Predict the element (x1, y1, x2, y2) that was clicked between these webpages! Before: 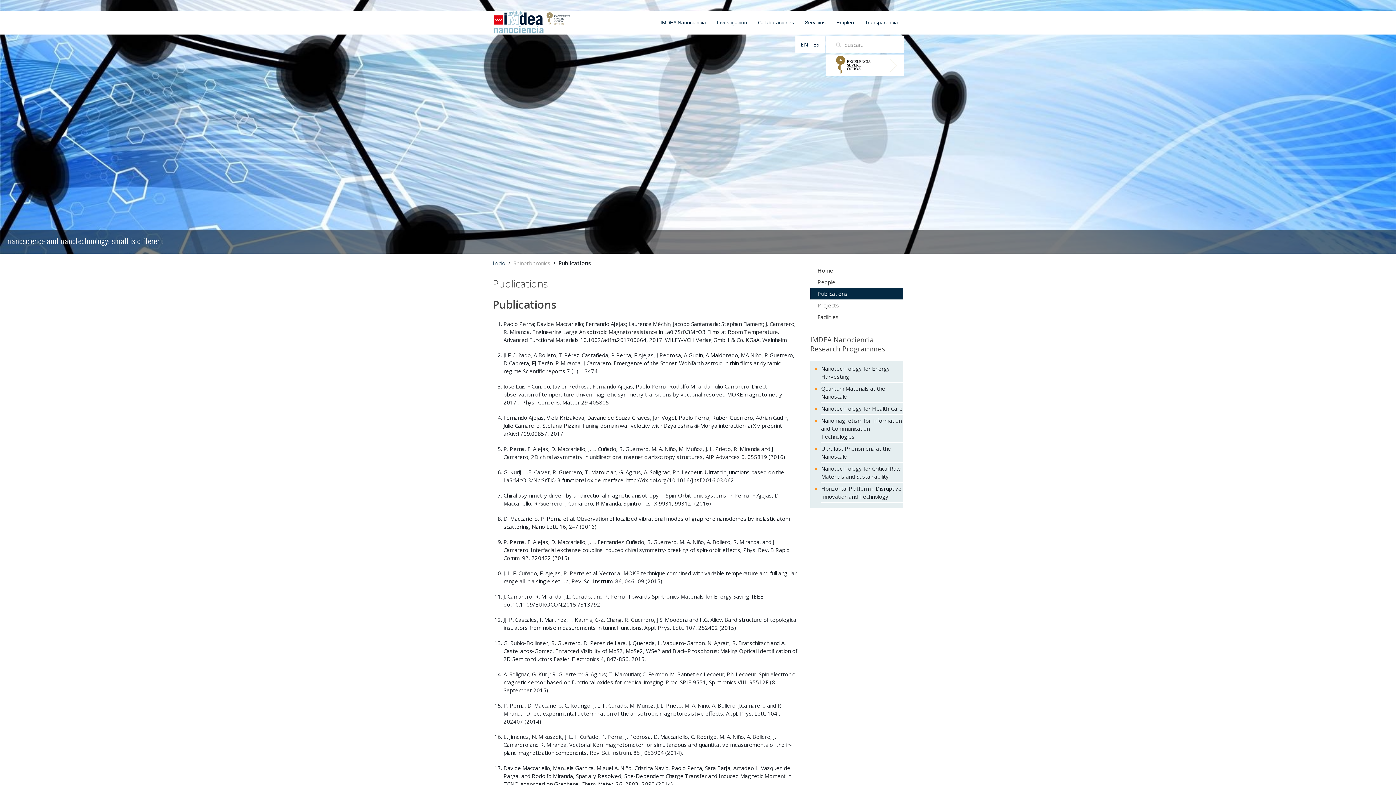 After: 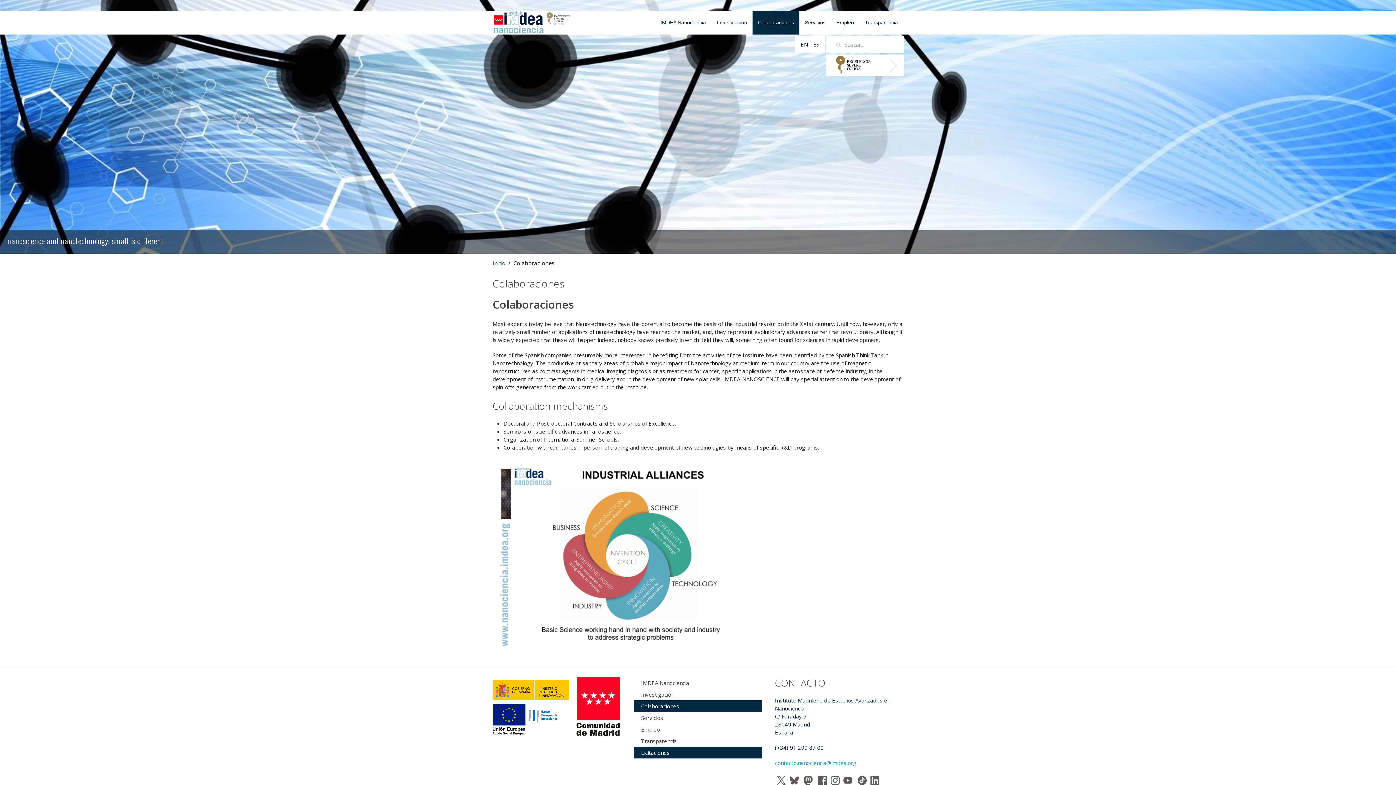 Action: bbox: (752, 10, 799, 34) label: Colaboraciones